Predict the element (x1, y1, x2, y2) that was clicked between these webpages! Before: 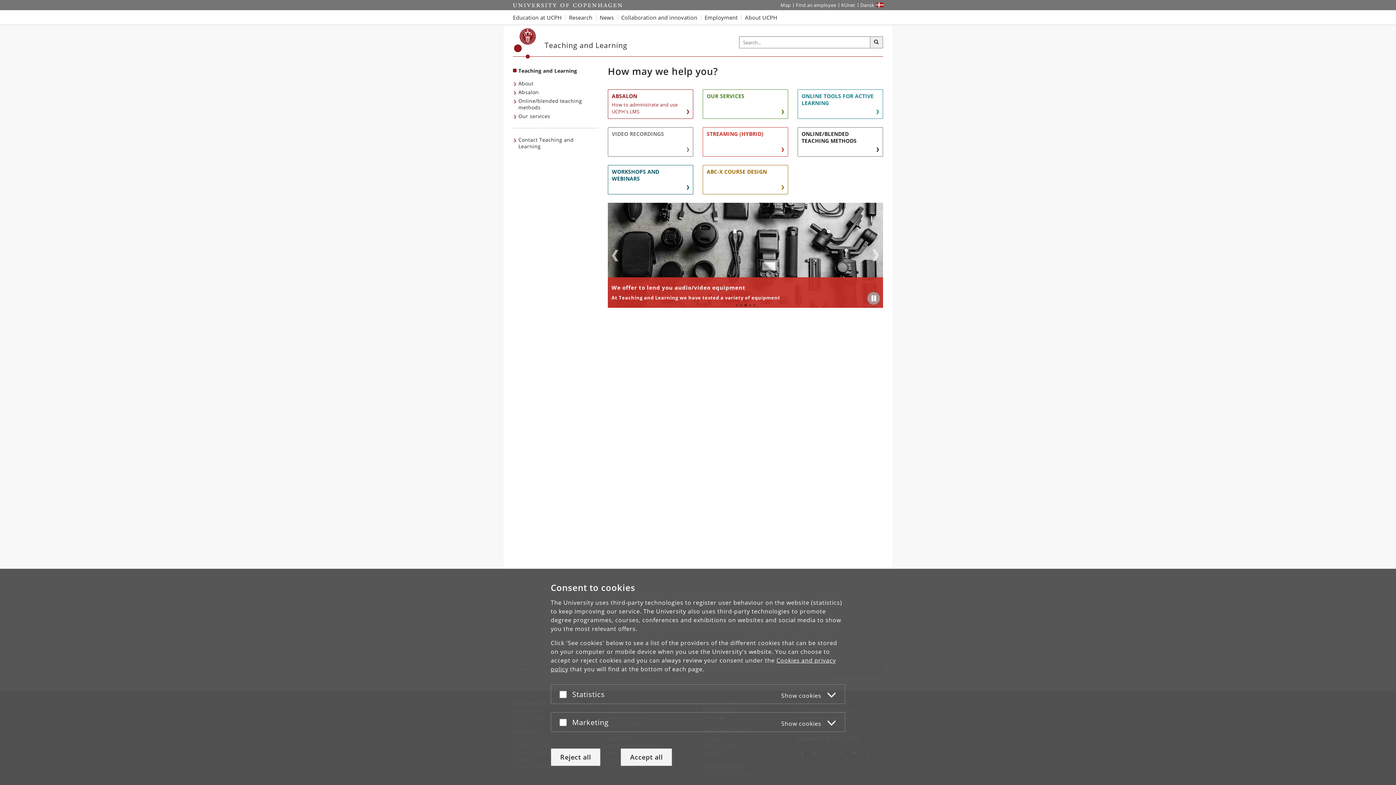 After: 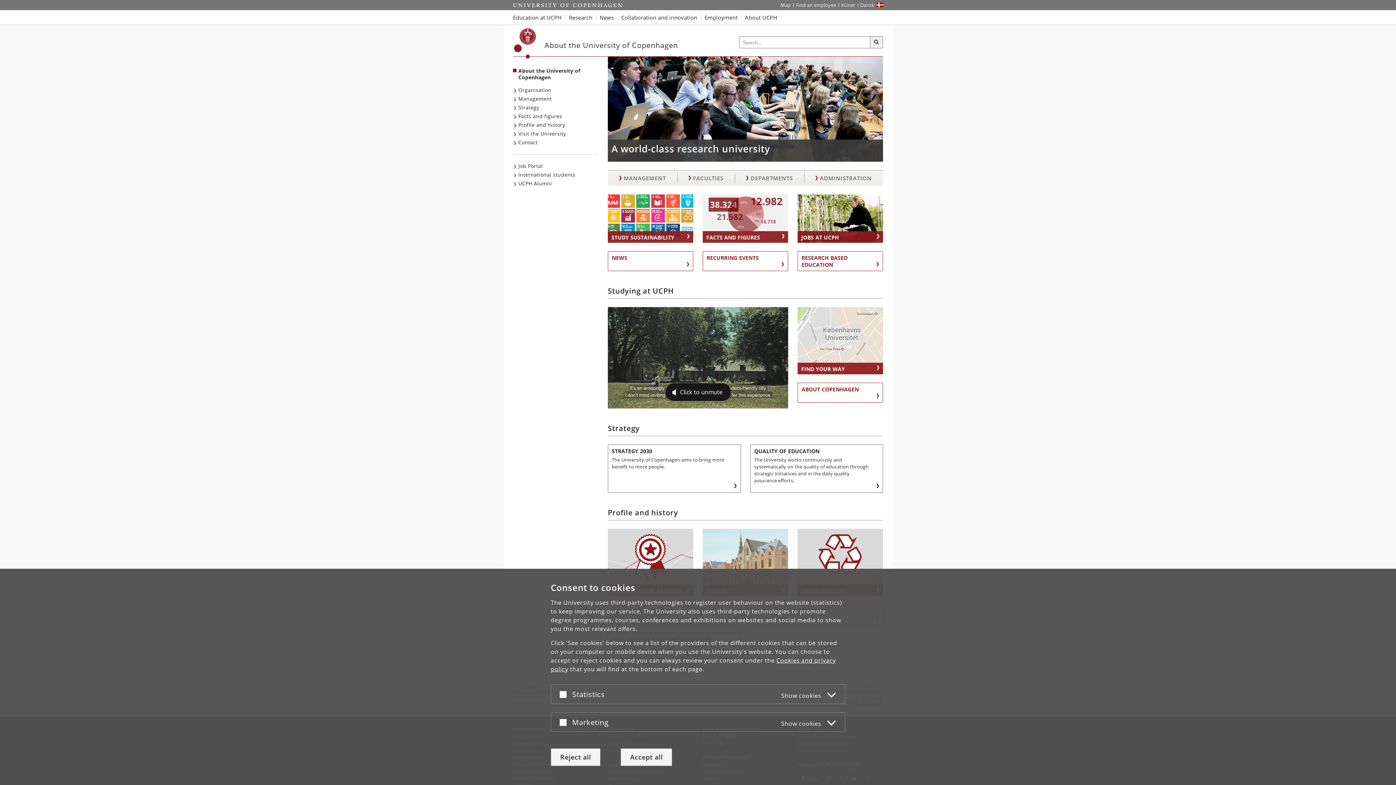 Action: bbox: (741, 10, 781, 24) label: About UCPH